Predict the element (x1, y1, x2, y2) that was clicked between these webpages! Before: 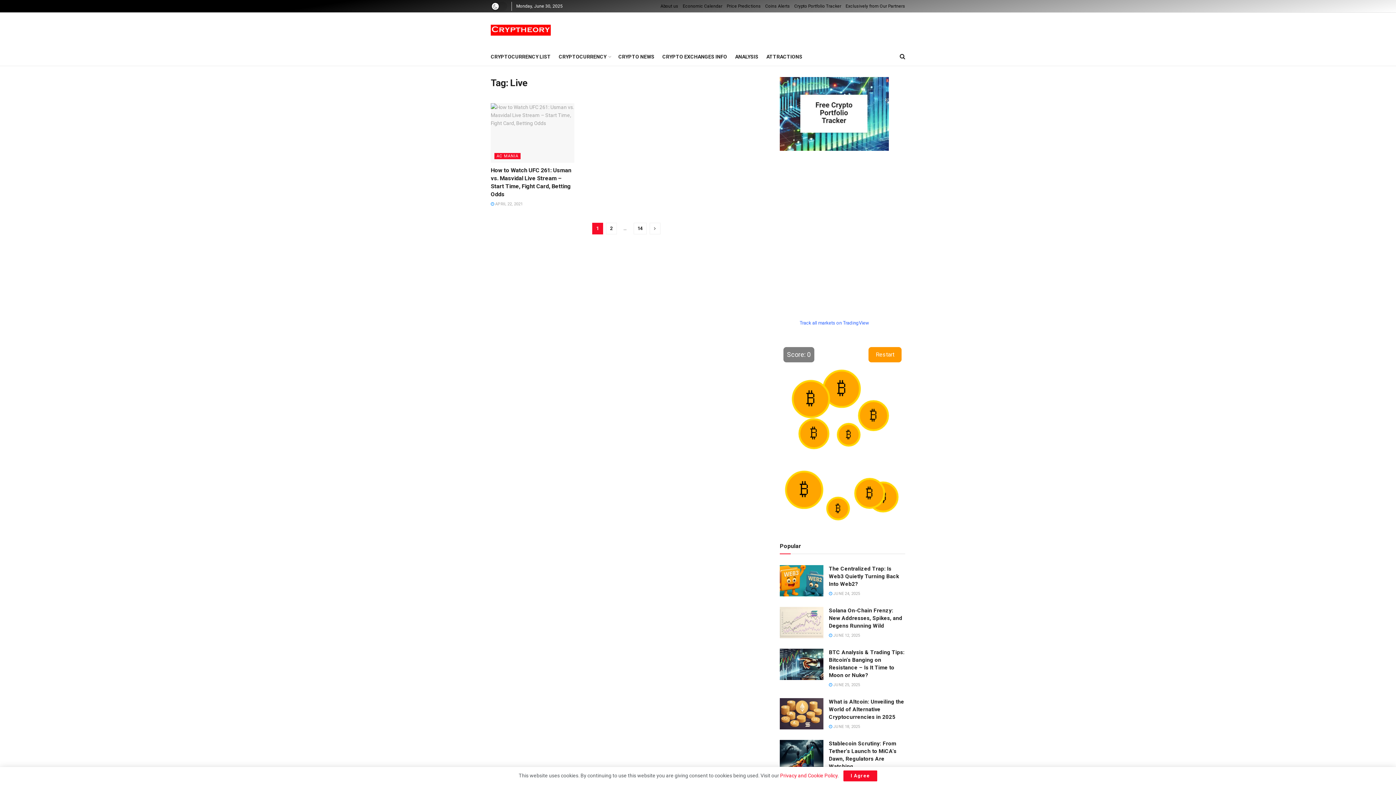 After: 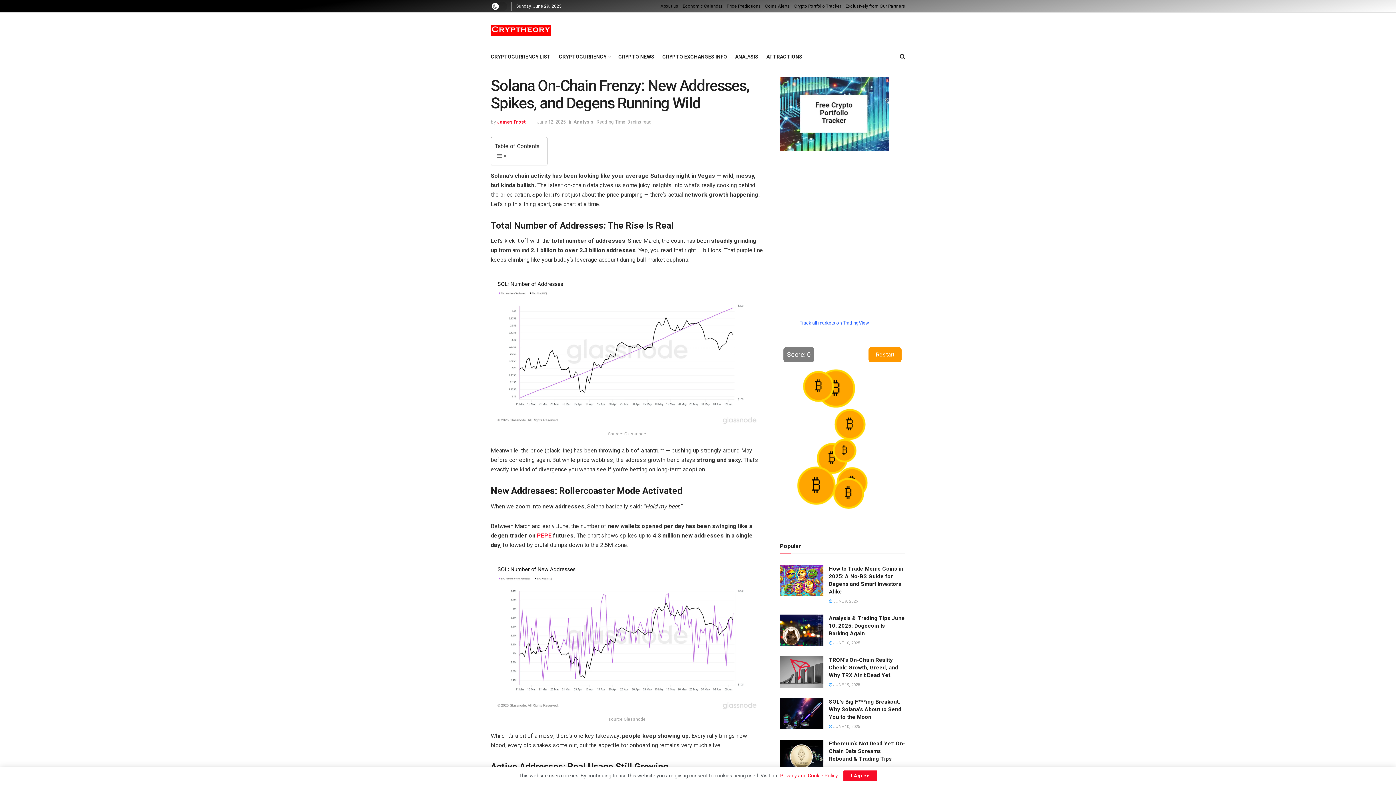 Action: bbox: (780, 607, 823, 638) label: Read article: Solana On-Chain Frenzy: New Addresses, Spikes, and Degens Running Wild